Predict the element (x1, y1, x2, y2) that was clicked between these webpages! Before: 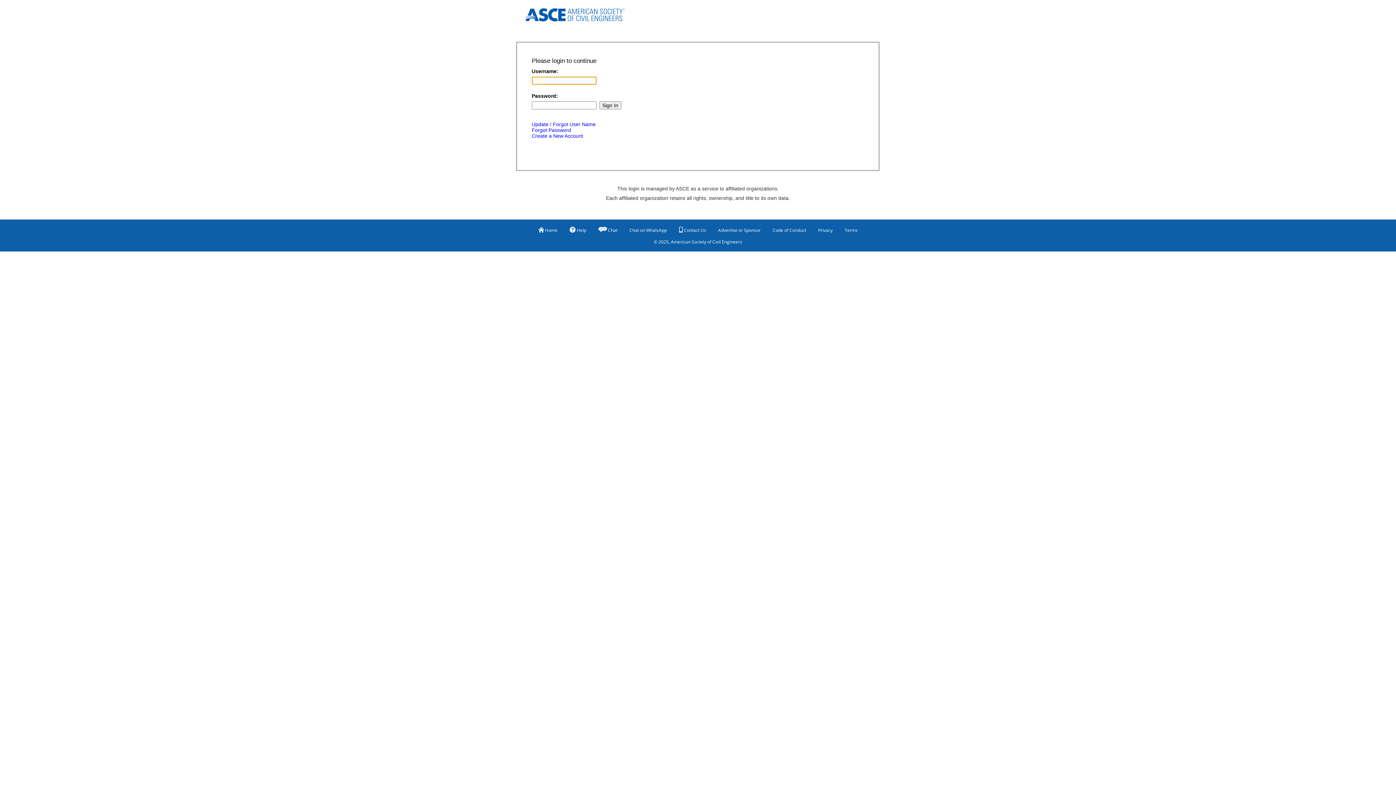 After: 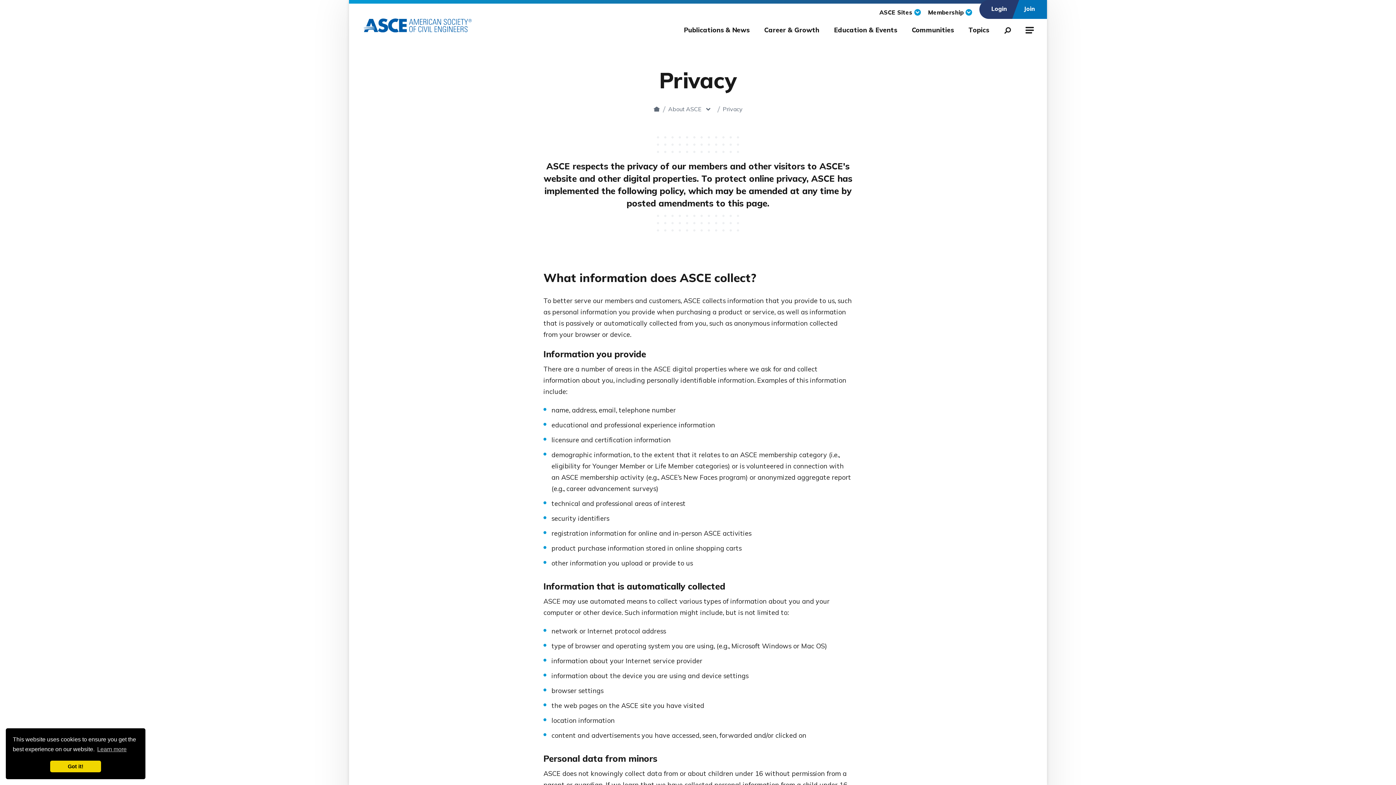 Action: label: Privacy bbox: (818, 224, 832, 236)